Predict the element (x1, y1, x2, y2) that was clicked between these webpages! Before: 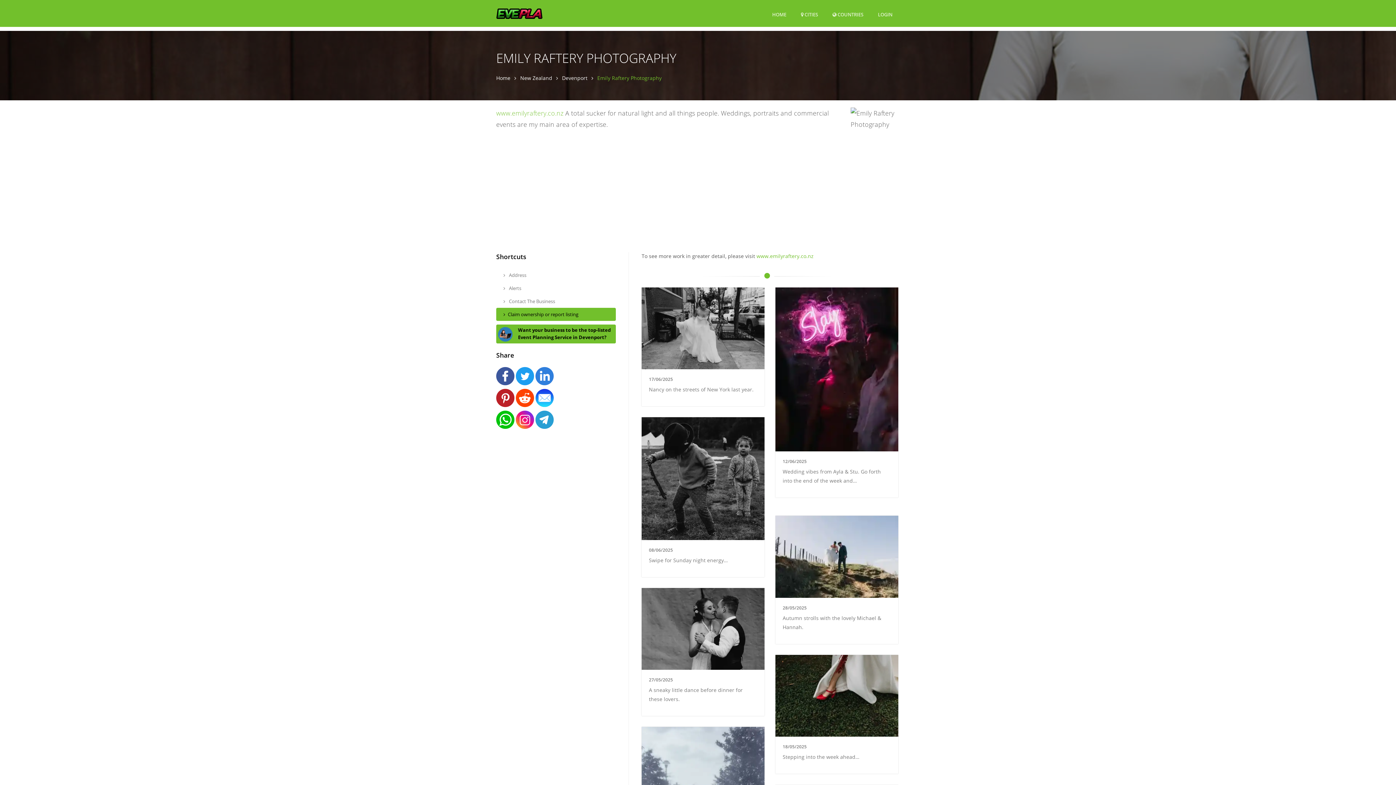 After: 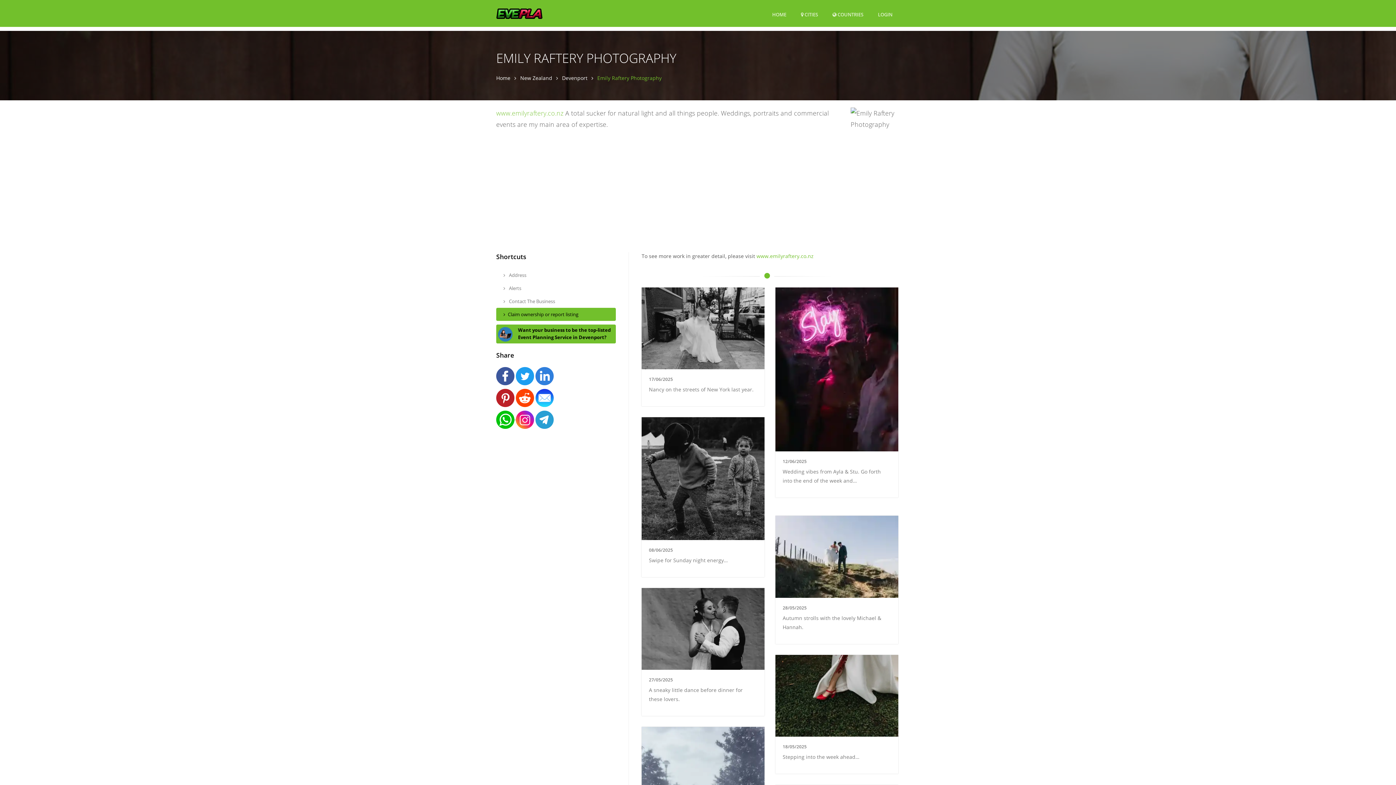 Action: bbox: (496, 414, 516, 421) label:  